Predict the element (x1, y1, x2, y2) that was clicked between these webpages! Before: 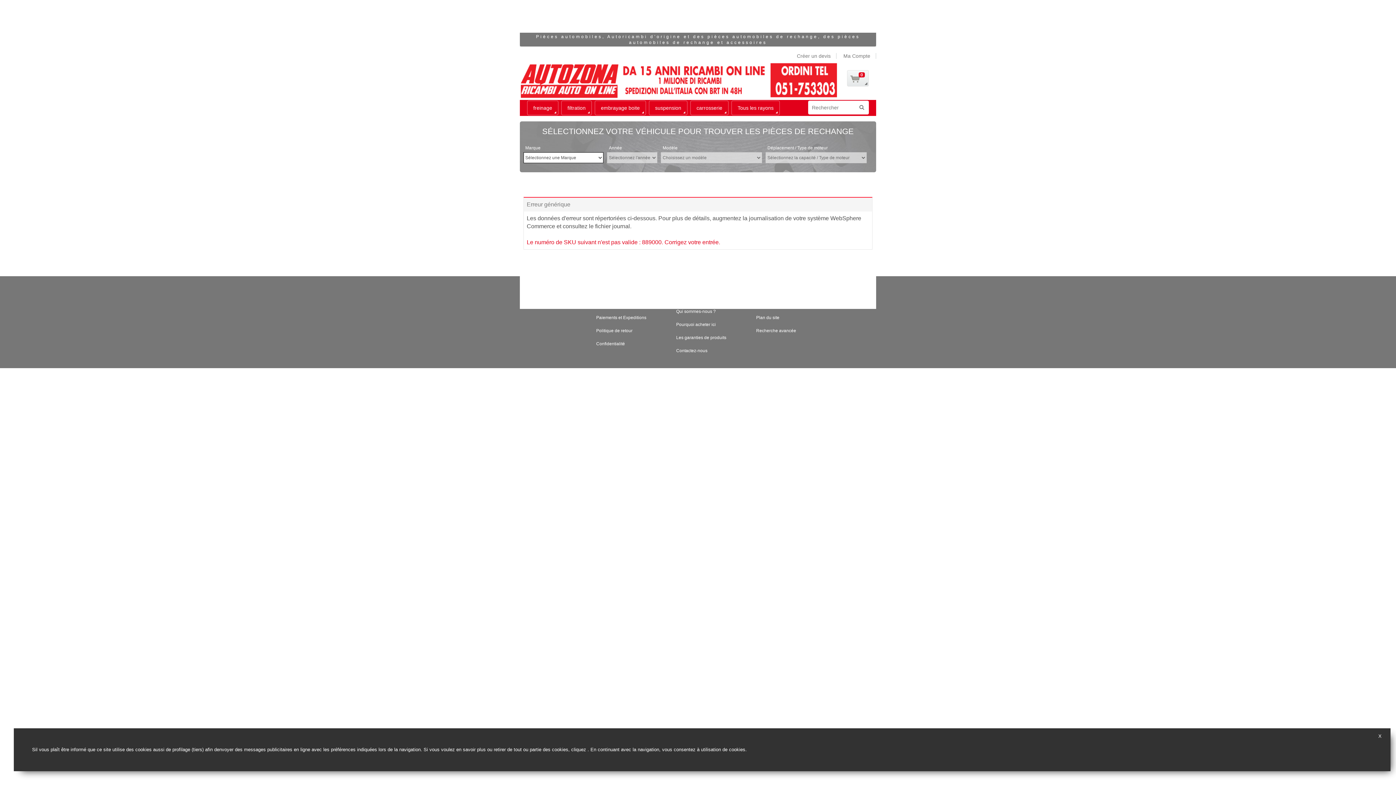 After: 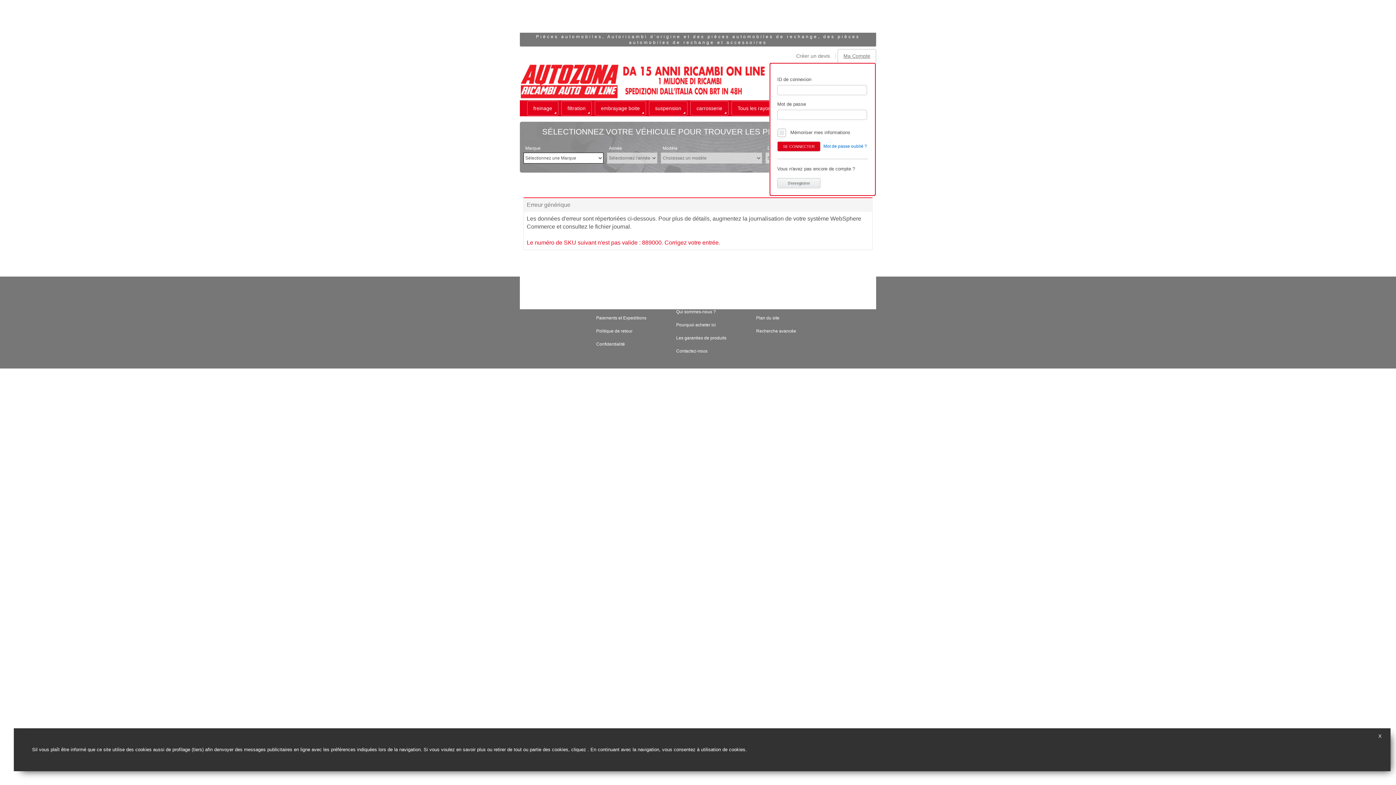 Action: bbox: (838, 49, 876, 62) label: Ma Compte